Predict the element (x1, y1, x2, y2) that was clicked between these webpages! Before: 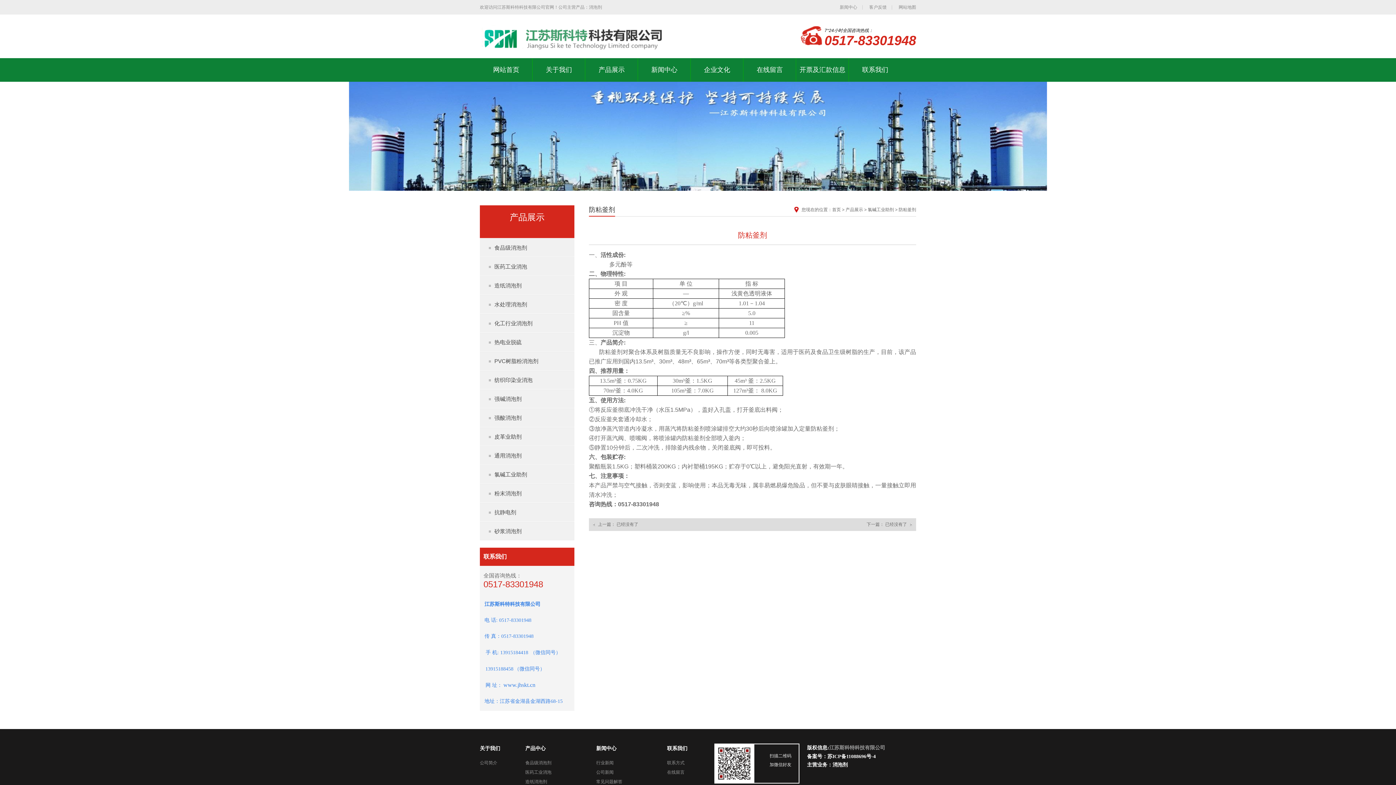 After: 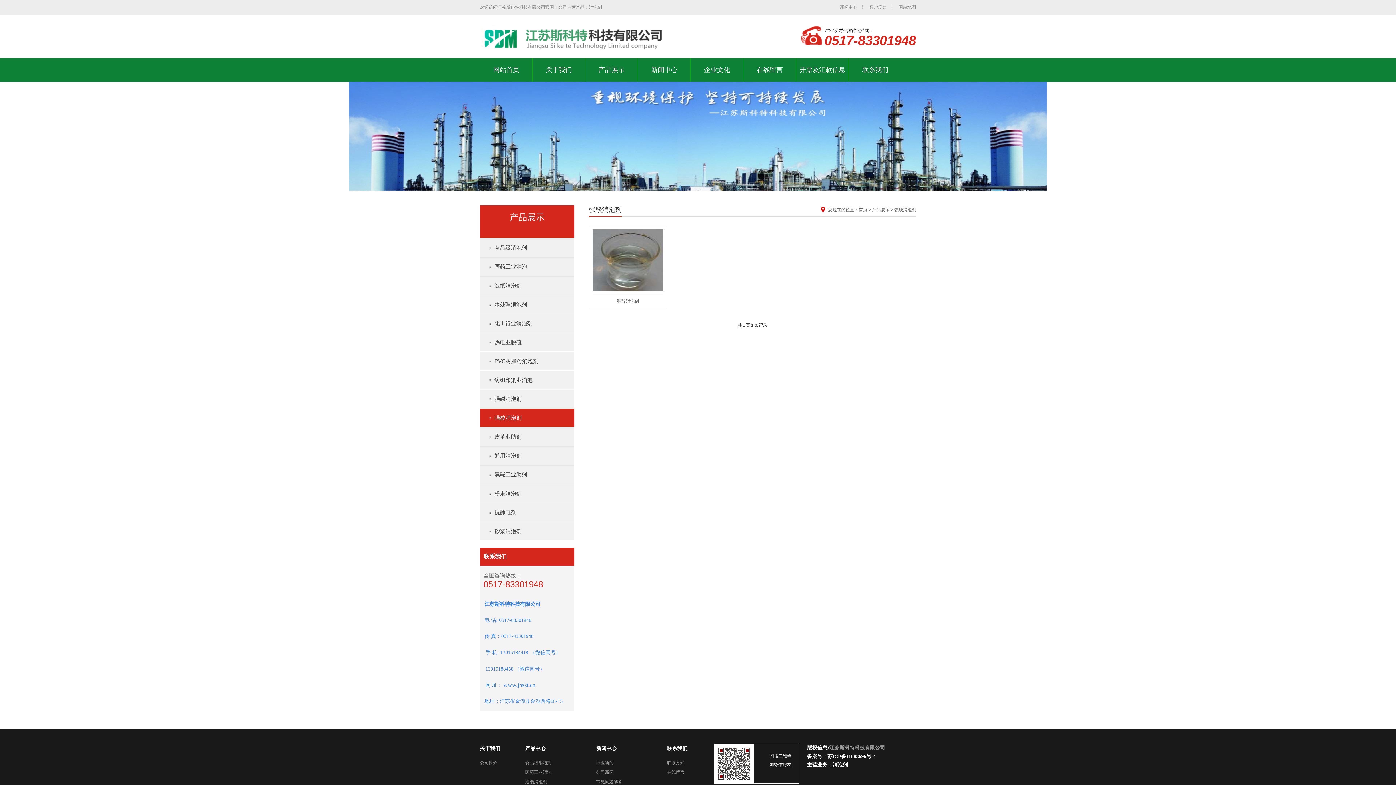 Action: label: 强酸消泡剂 bbox: (480, 409, 574, 427)